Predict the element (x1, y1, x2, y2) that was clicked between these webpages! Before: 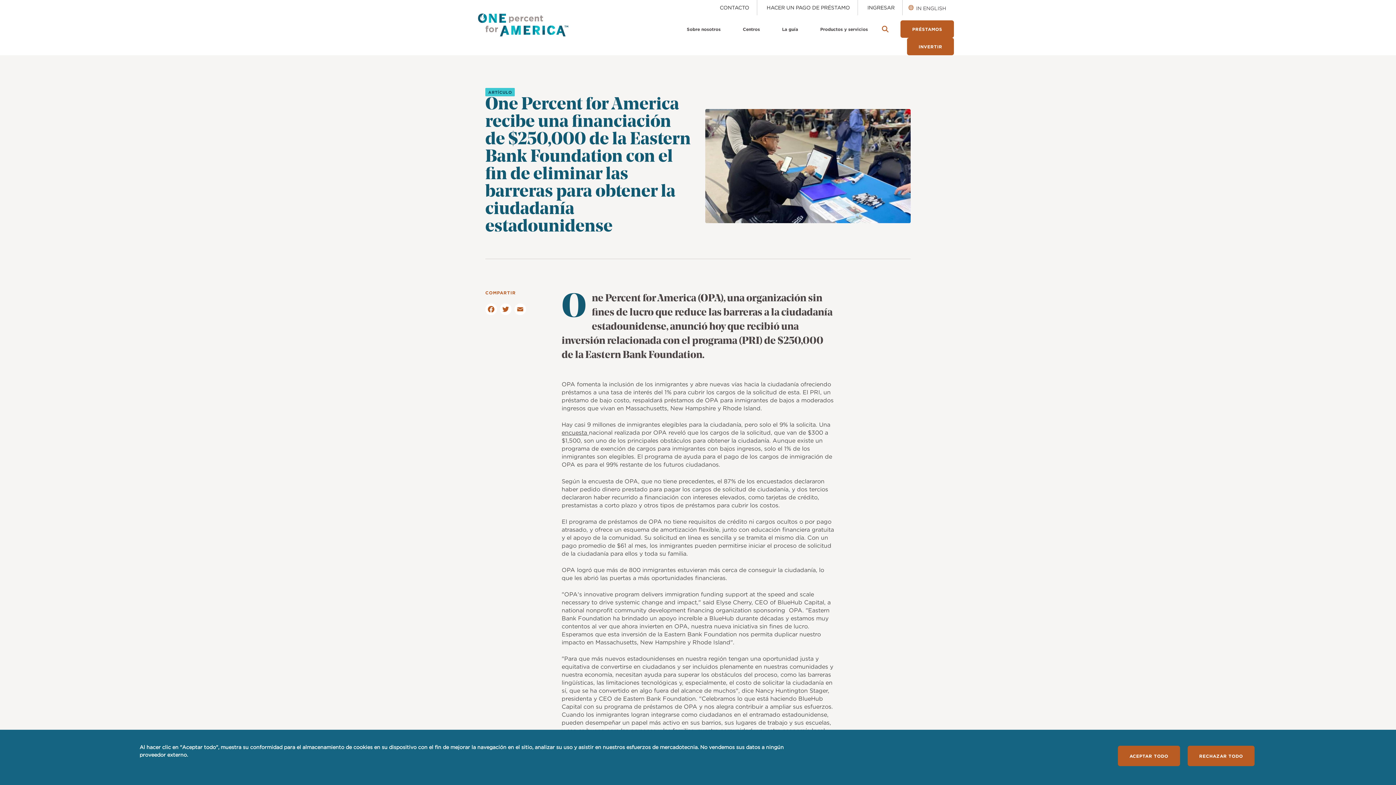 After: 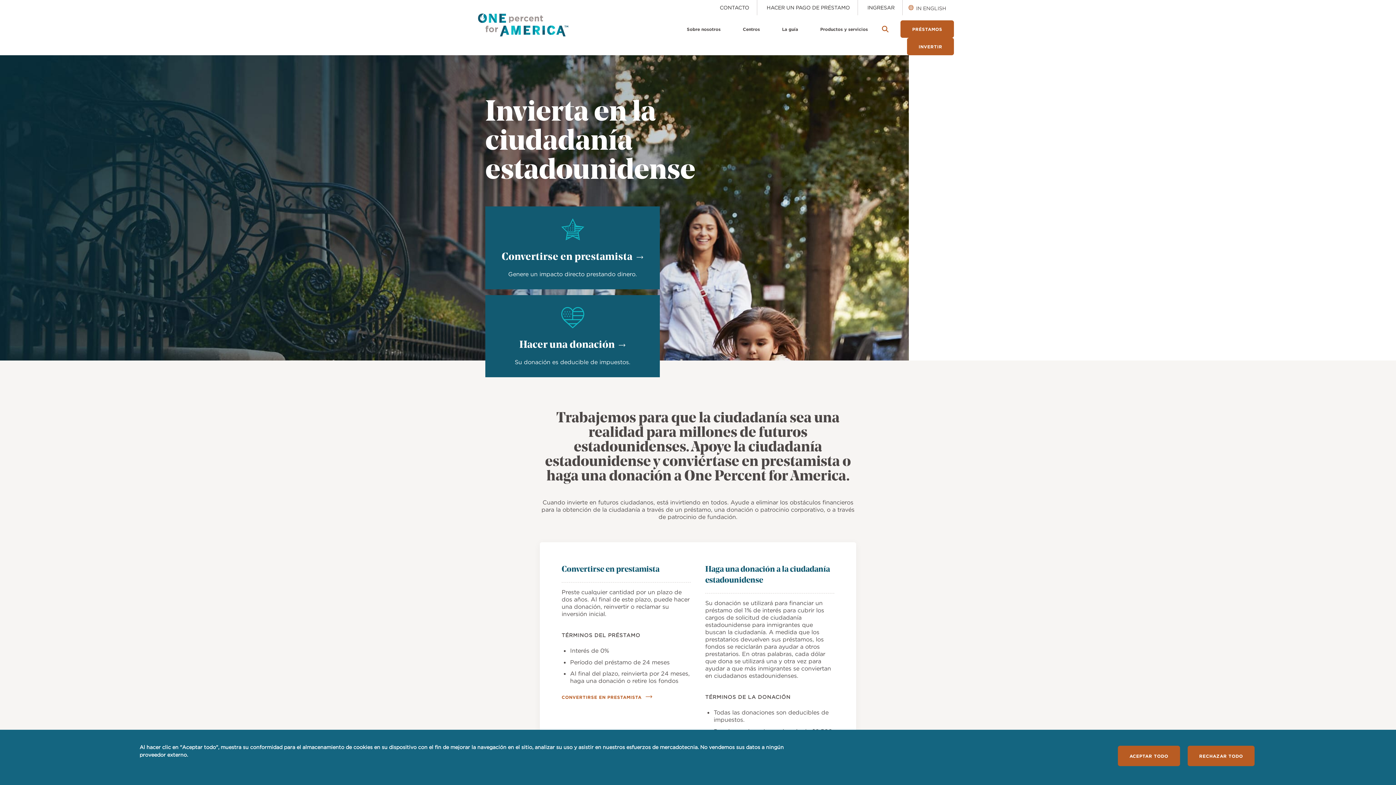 Action: bbox: (907, 37, 954, 55) label: INVERTIR